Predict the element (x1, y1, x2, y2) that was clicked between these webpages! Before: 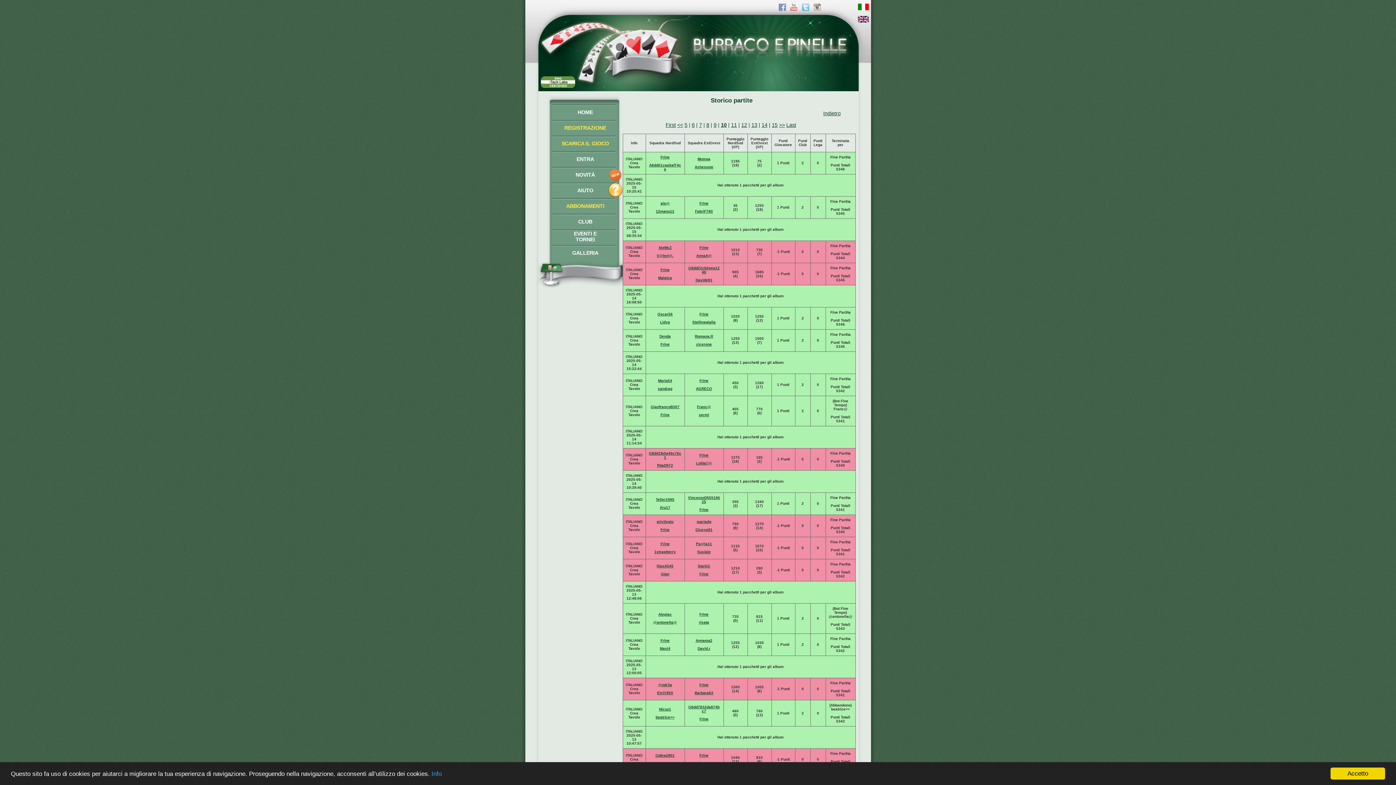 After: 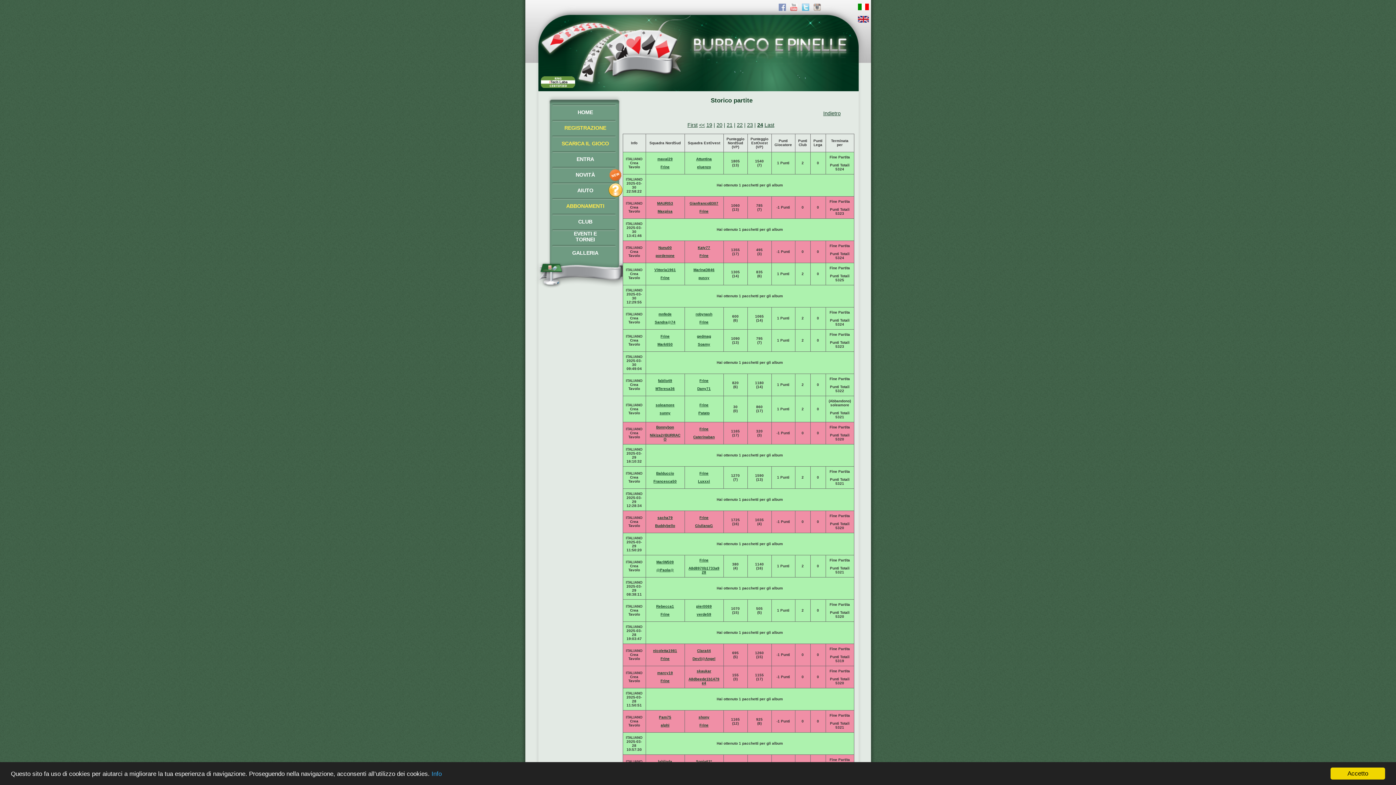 Action: bbox: (786, 122, 796, 127) label: Last